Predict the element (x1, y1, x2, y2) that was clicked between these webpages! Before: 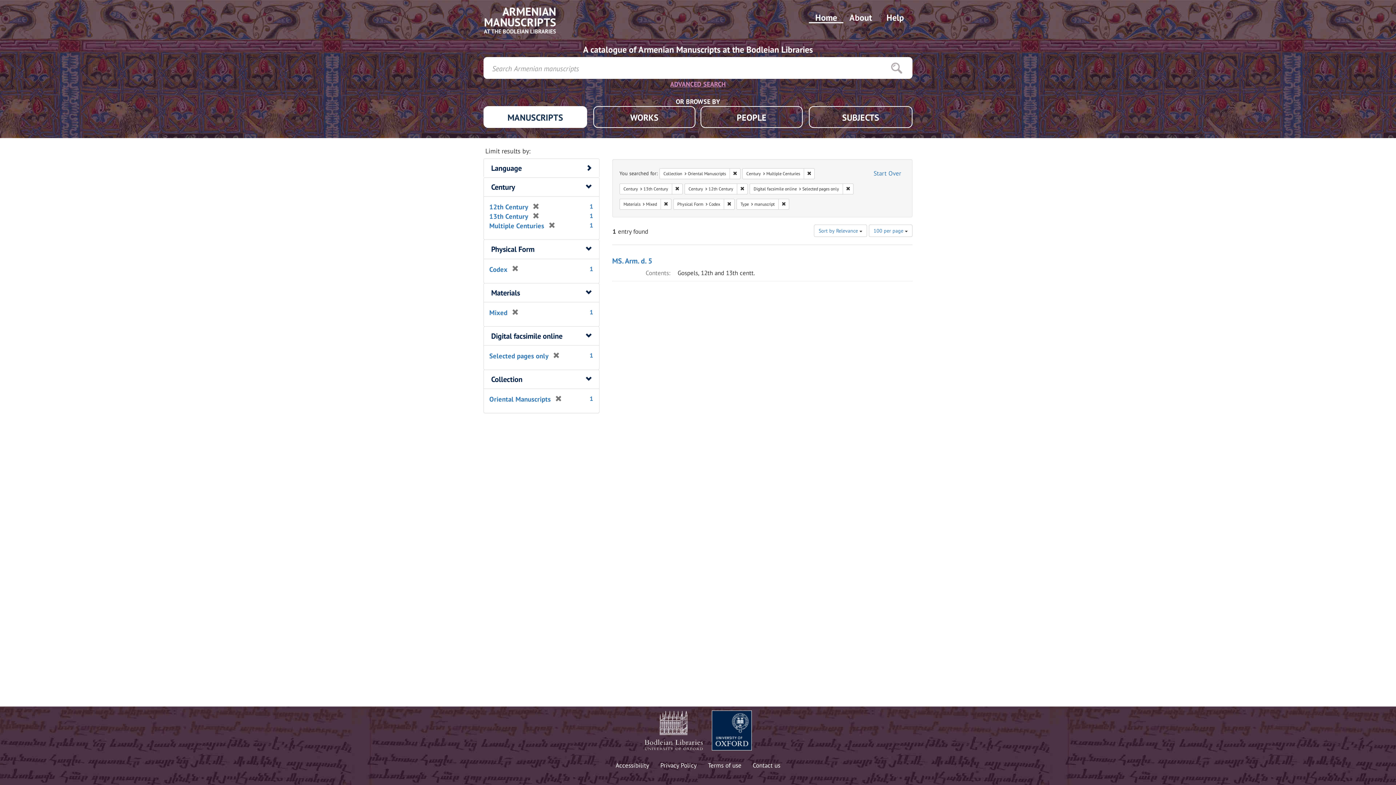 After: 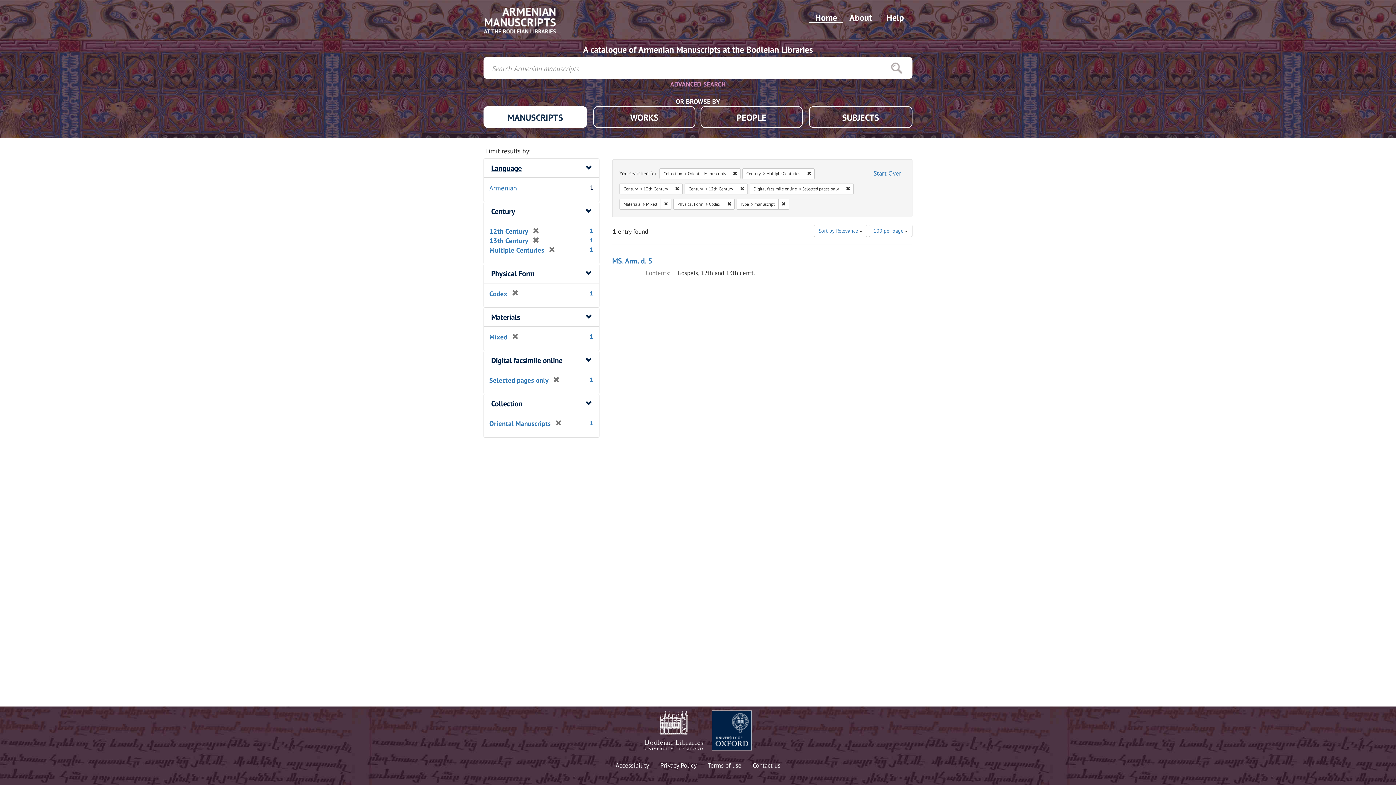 Action: bbox: (491, 163, 521, 173) label: Language